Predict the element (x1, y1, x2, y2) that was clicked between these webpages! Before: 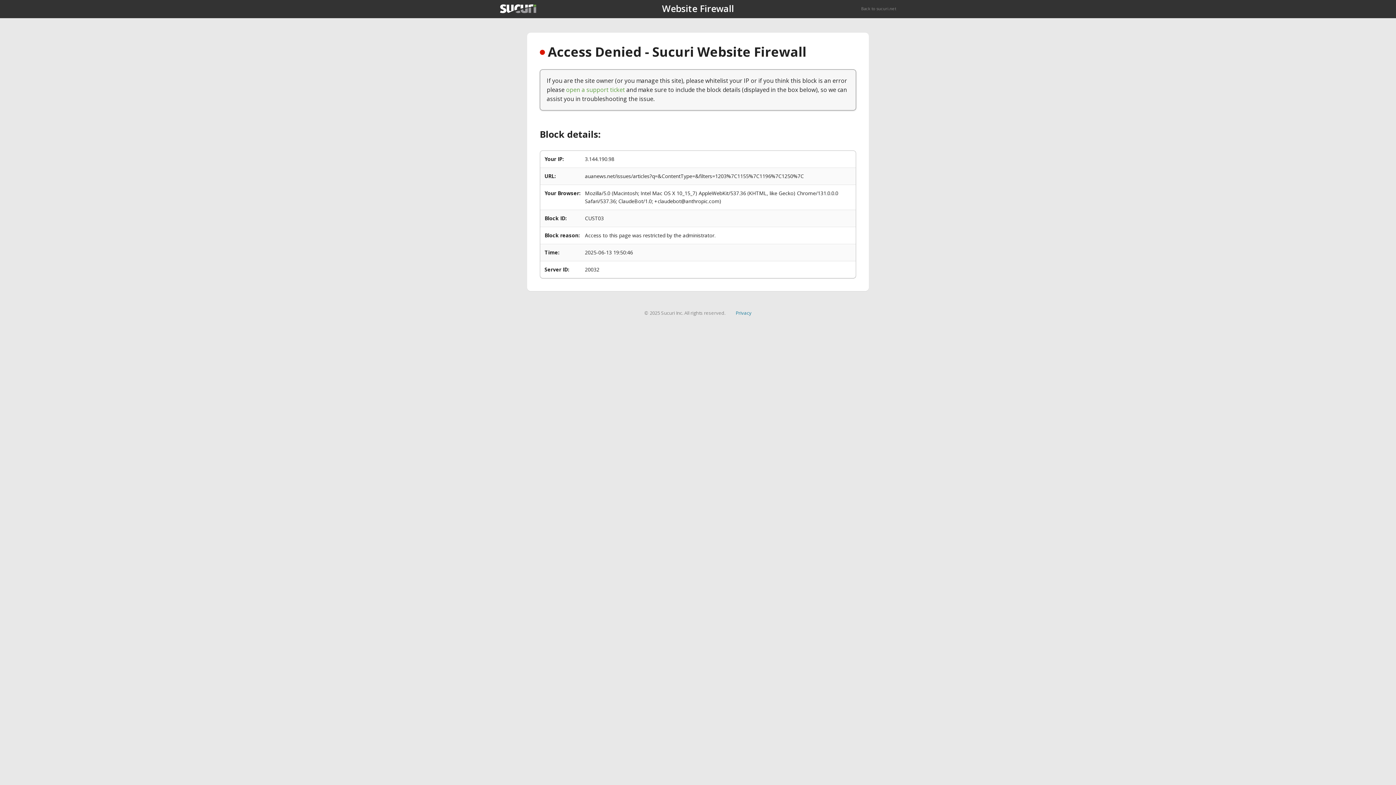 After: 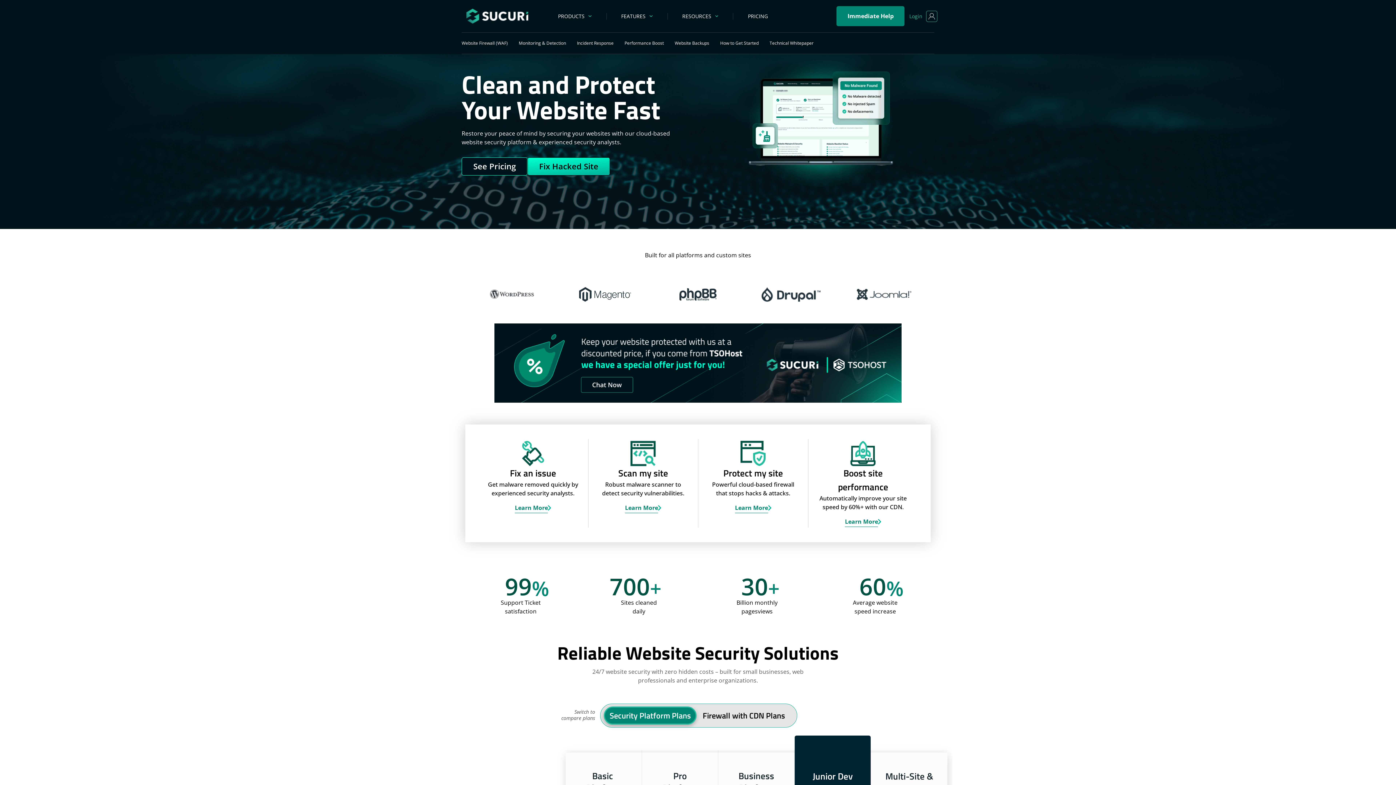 Action: bbox: (861, 5, 896, 11) label: Back to sucuri.net